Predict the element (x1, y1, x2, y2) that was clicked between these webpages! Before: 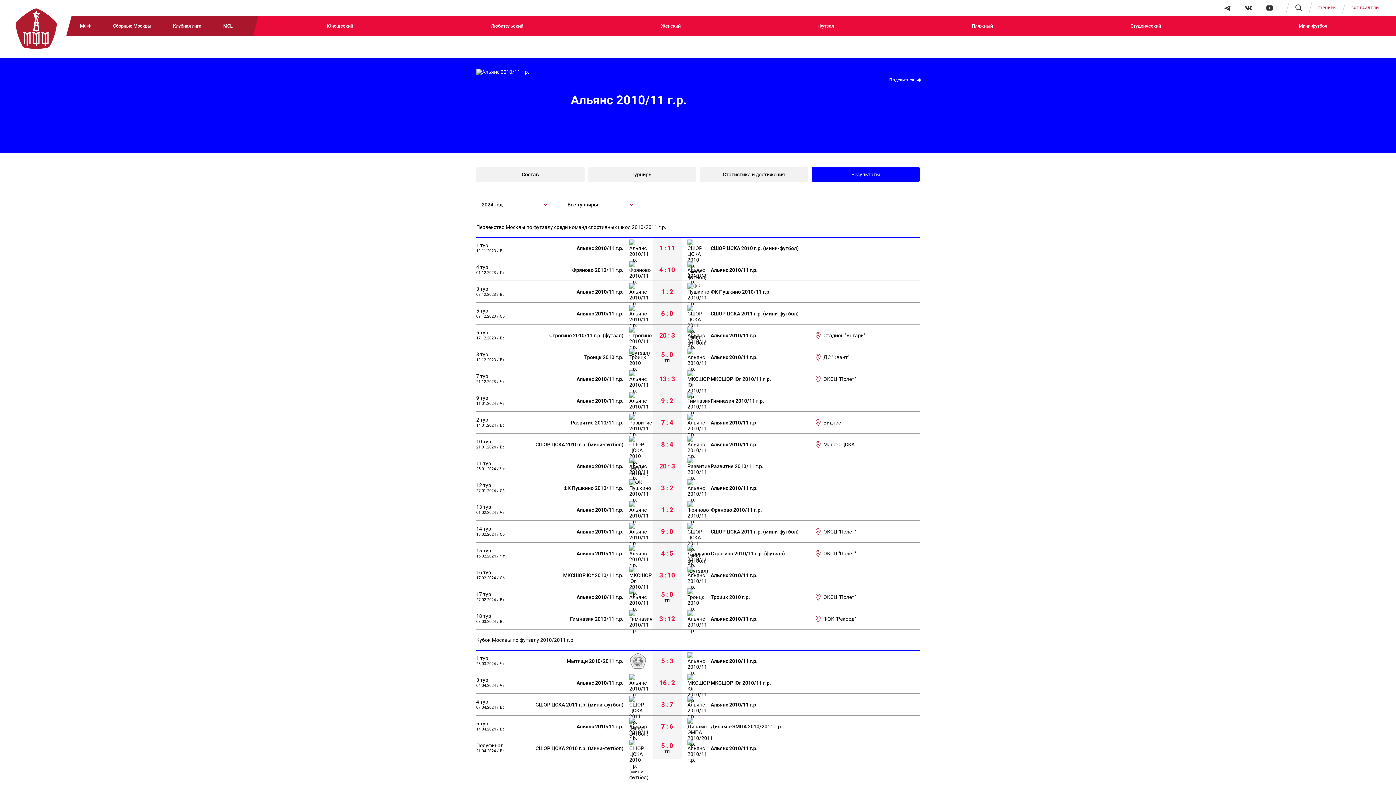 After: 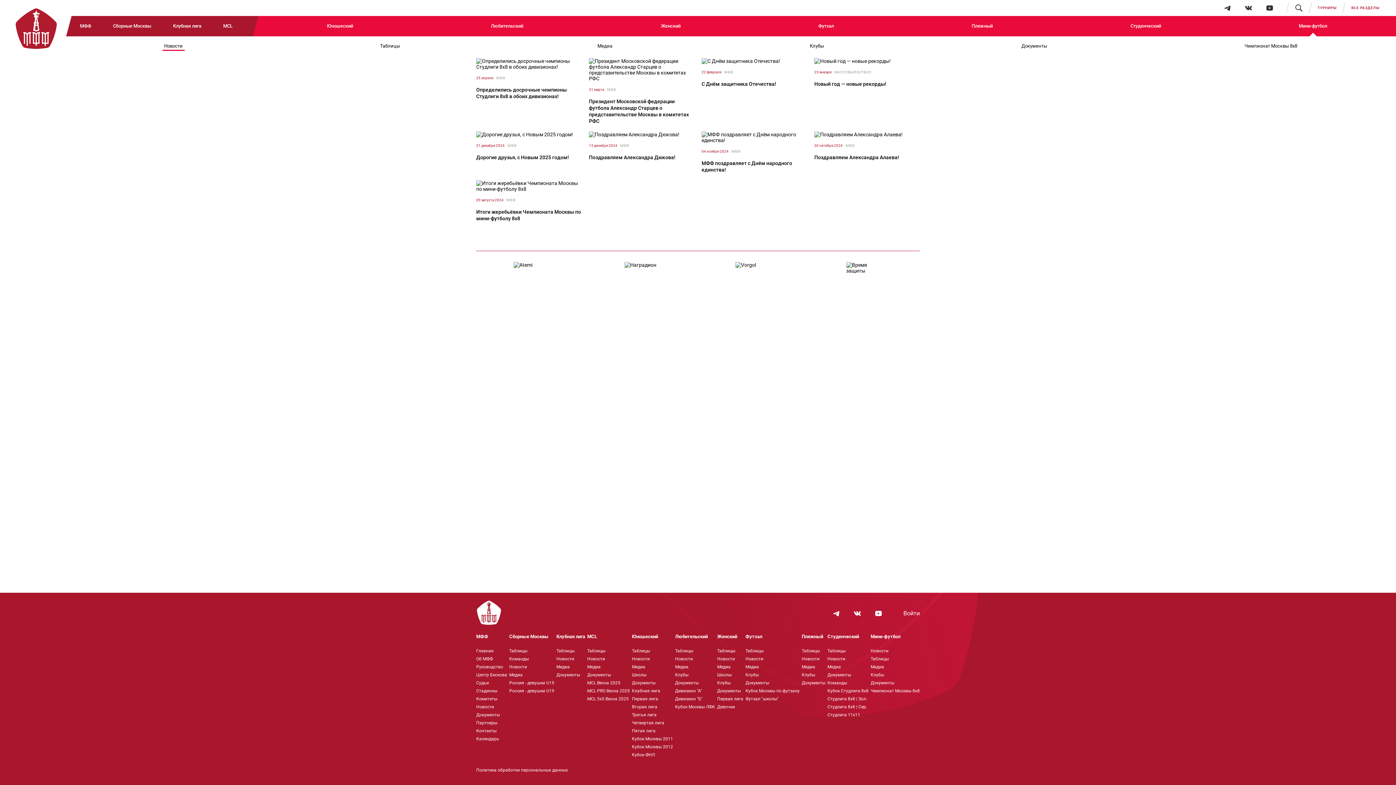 Action: bbox: (1230, 16, 1396, 36) label: Мини-футбол